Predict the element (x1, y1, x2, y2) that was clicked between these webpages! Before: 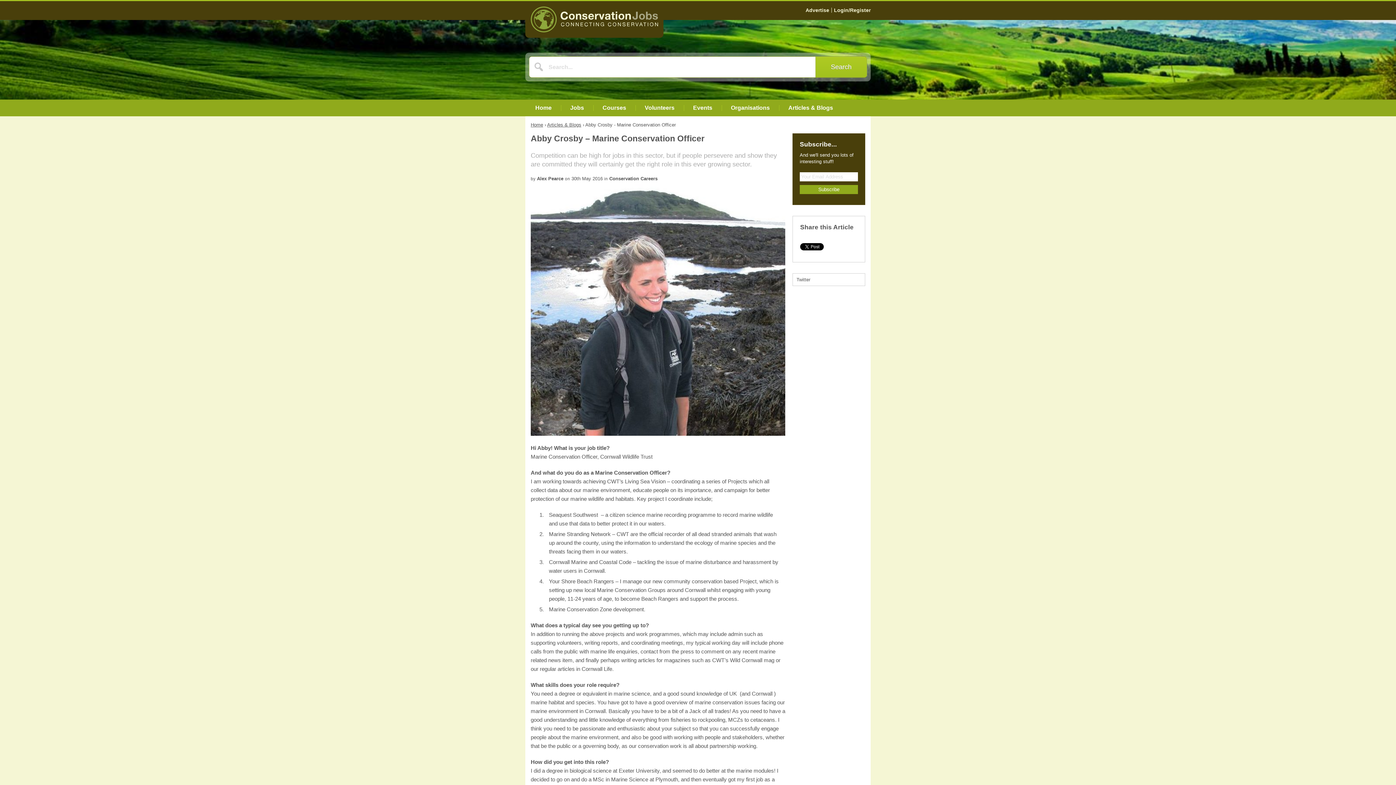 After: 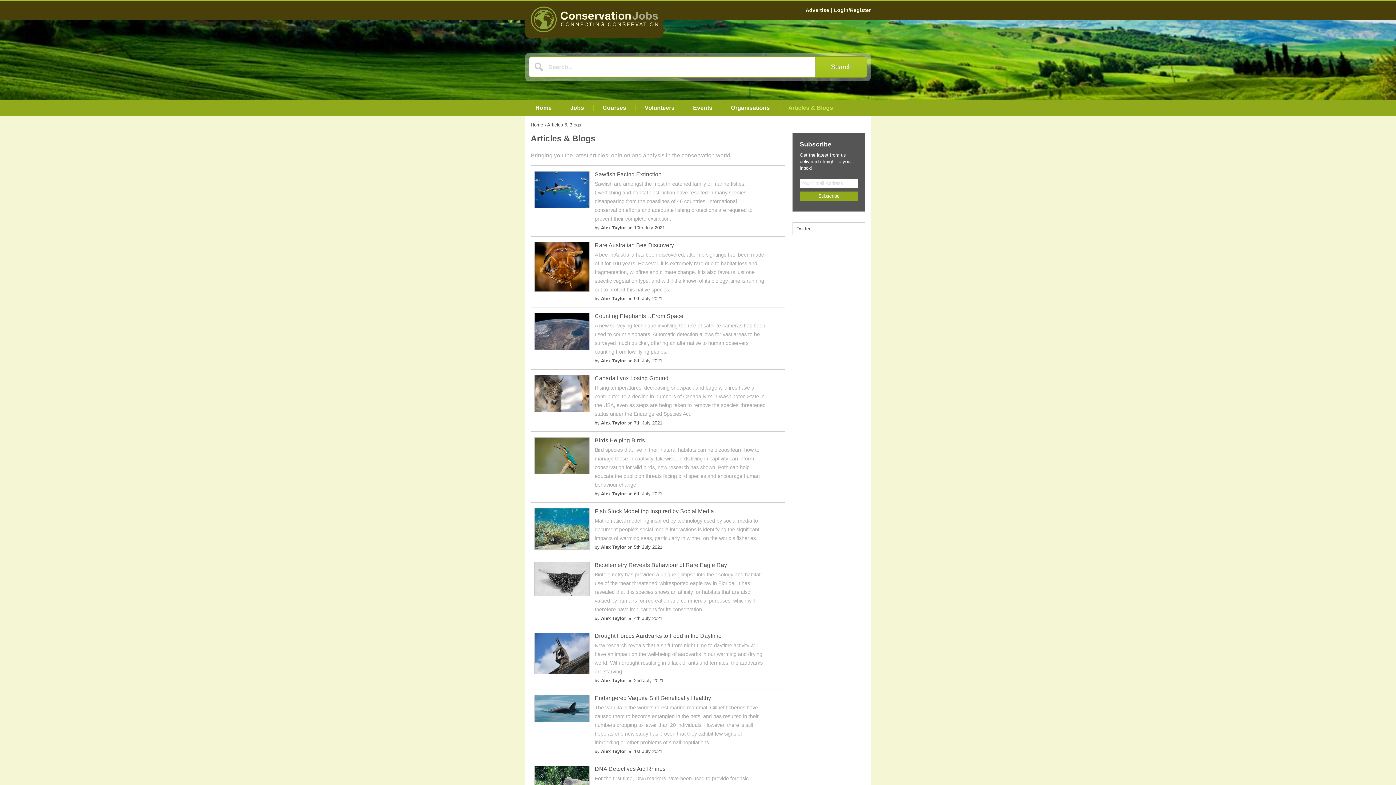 Action: label: Articles & Blogs bbox: (547, 122, 581, 127)